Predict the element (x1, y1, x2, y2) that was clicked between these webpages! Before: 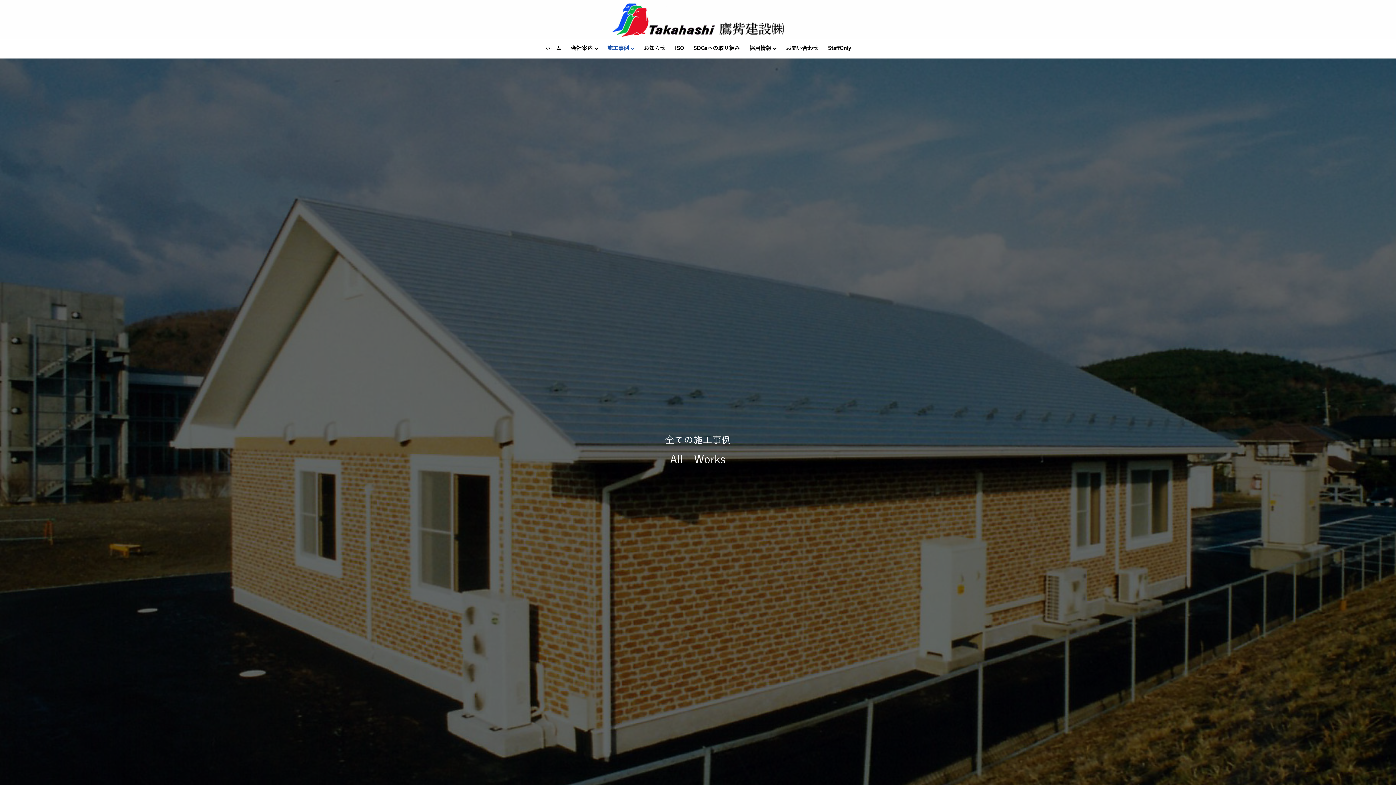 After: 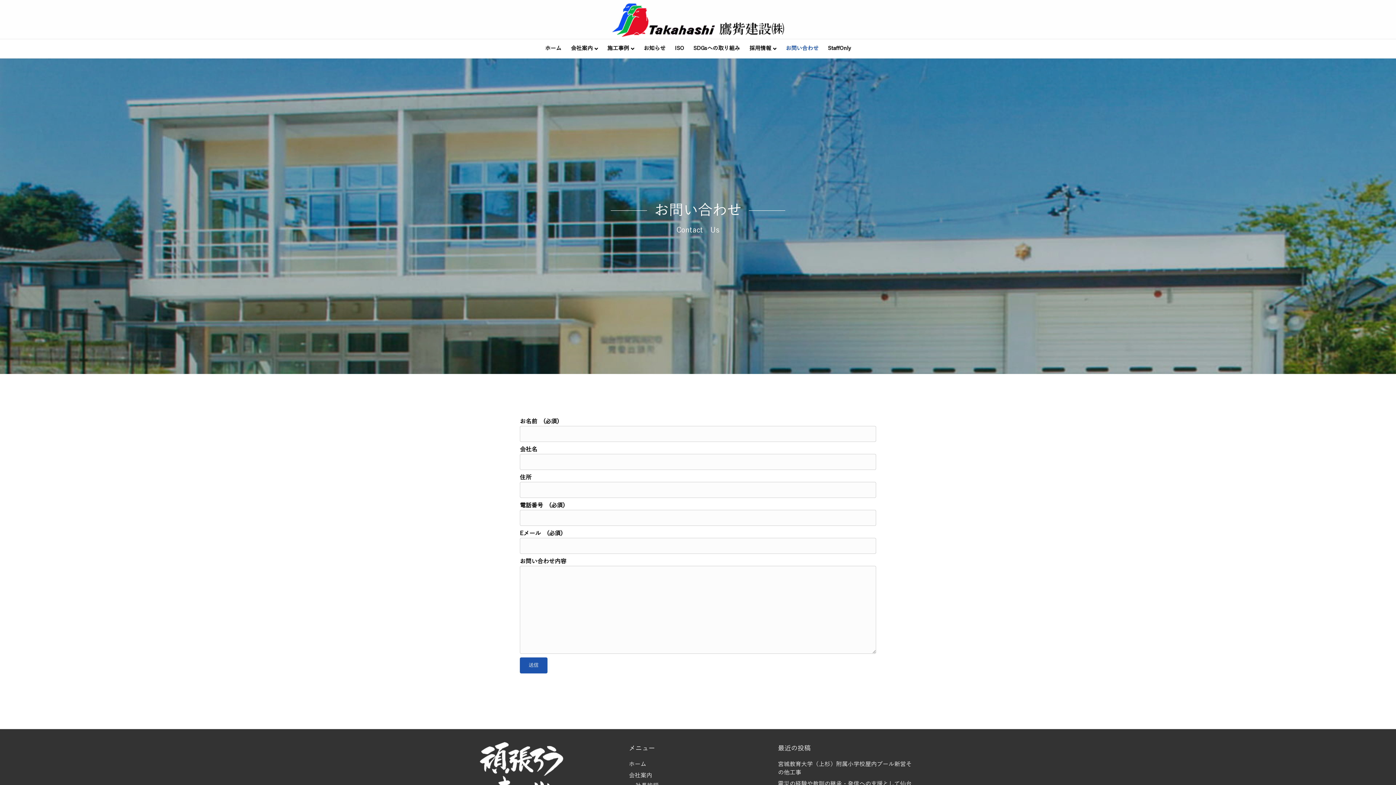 Action: label: お問い合わせ bbox: (782, 39, 822, 57)